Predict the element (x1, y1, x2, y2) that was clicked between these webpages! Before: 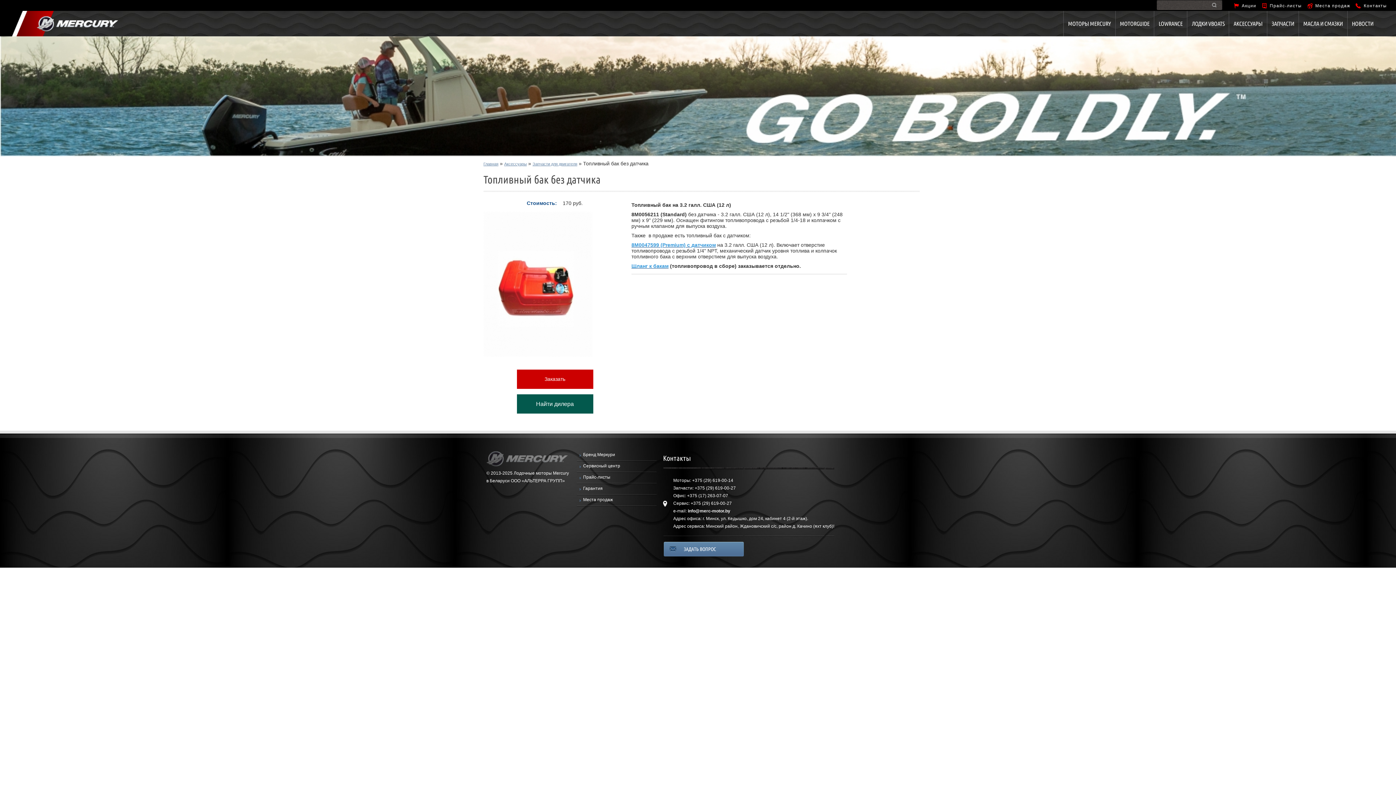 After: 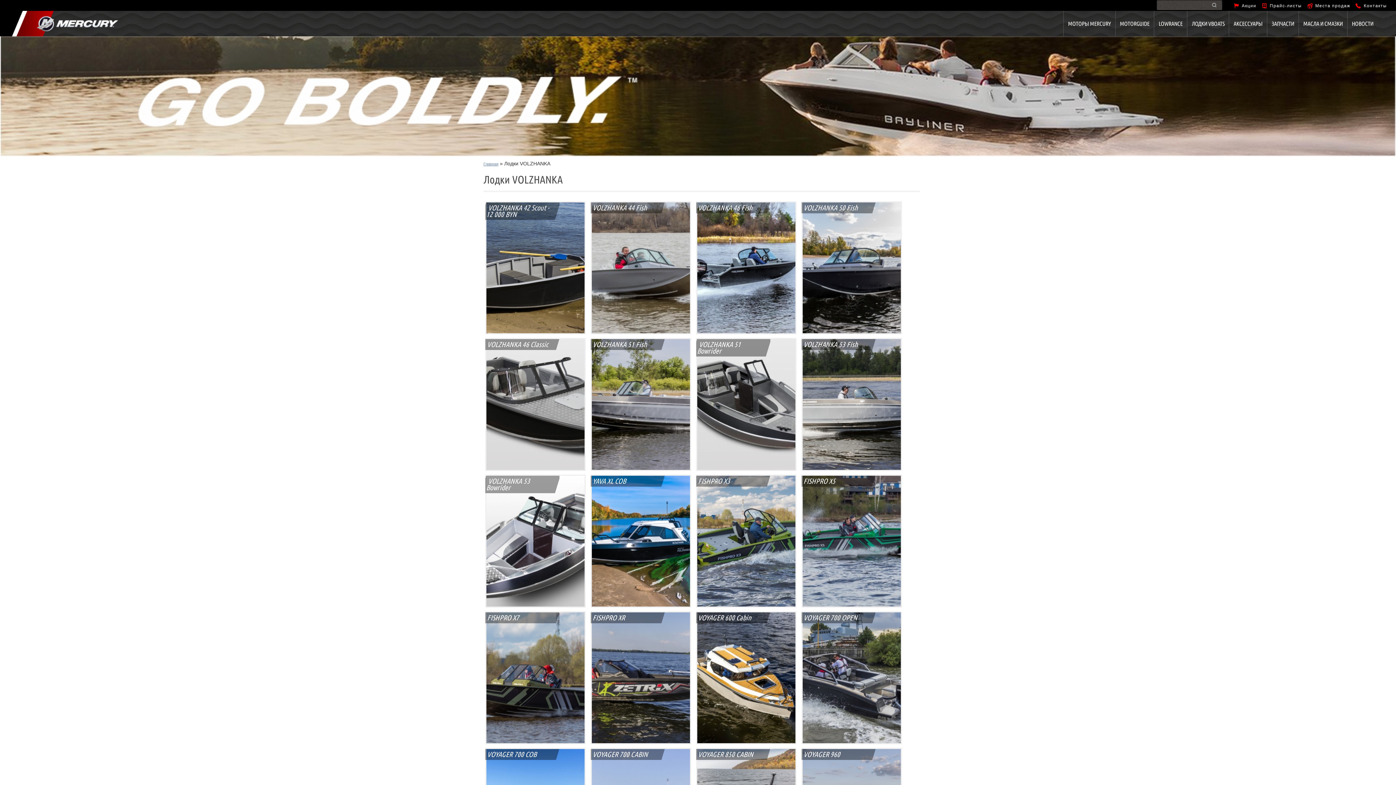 Action: bbox: (1187, 10, 1229, 36) label: ЛОДКИ VBOATS